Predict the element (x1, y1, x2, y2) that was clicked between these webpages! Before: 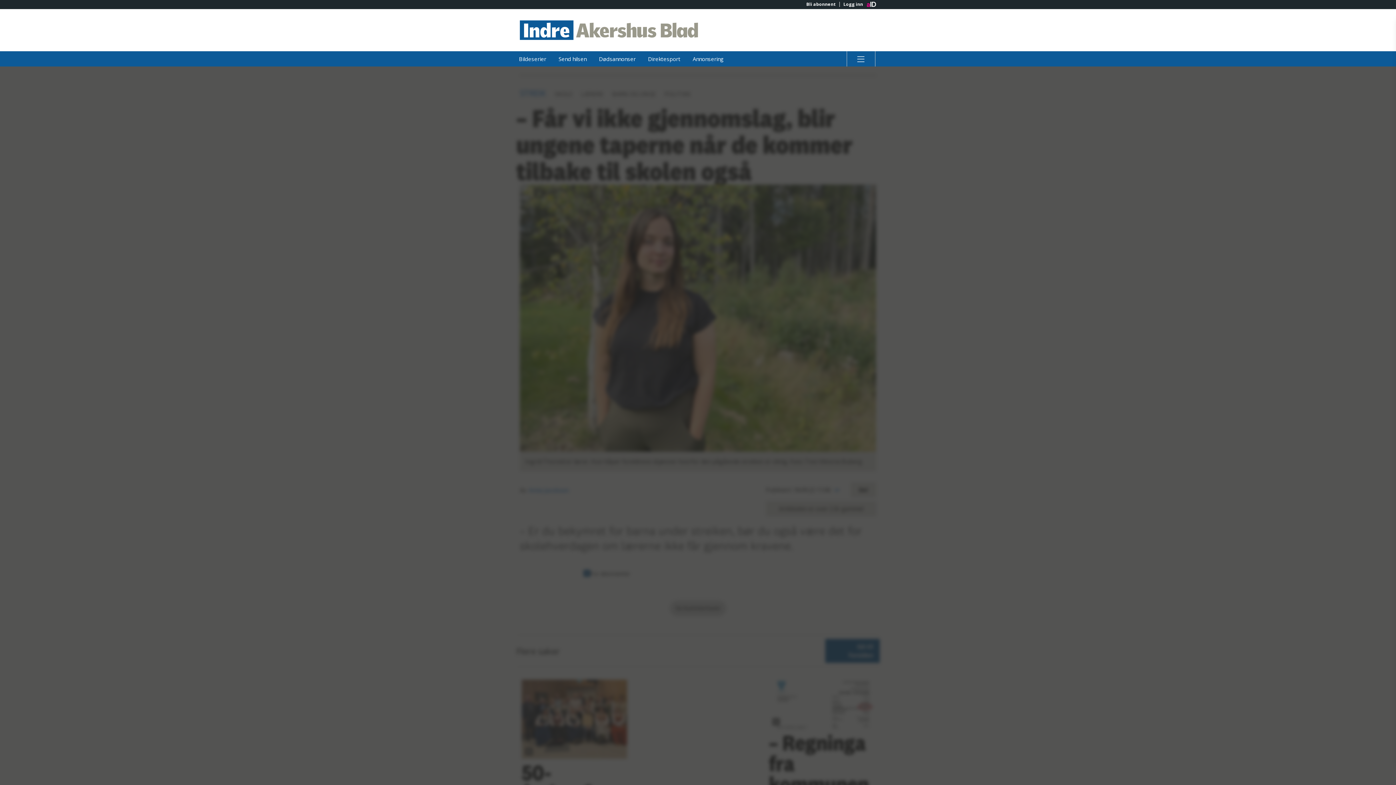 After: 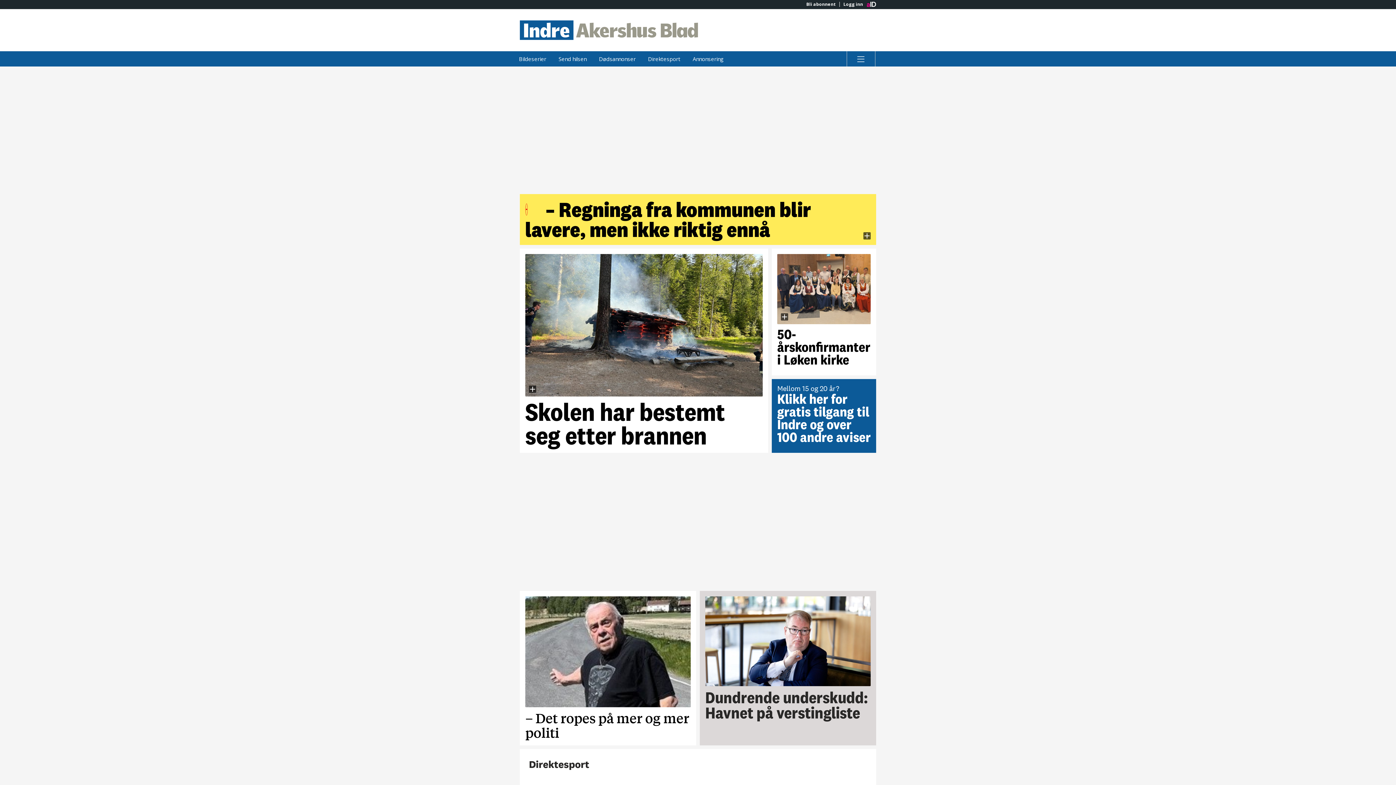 Action: bbox: (520, 15, 698, 44) label: Gå til Indre Akershus Blad hovedside